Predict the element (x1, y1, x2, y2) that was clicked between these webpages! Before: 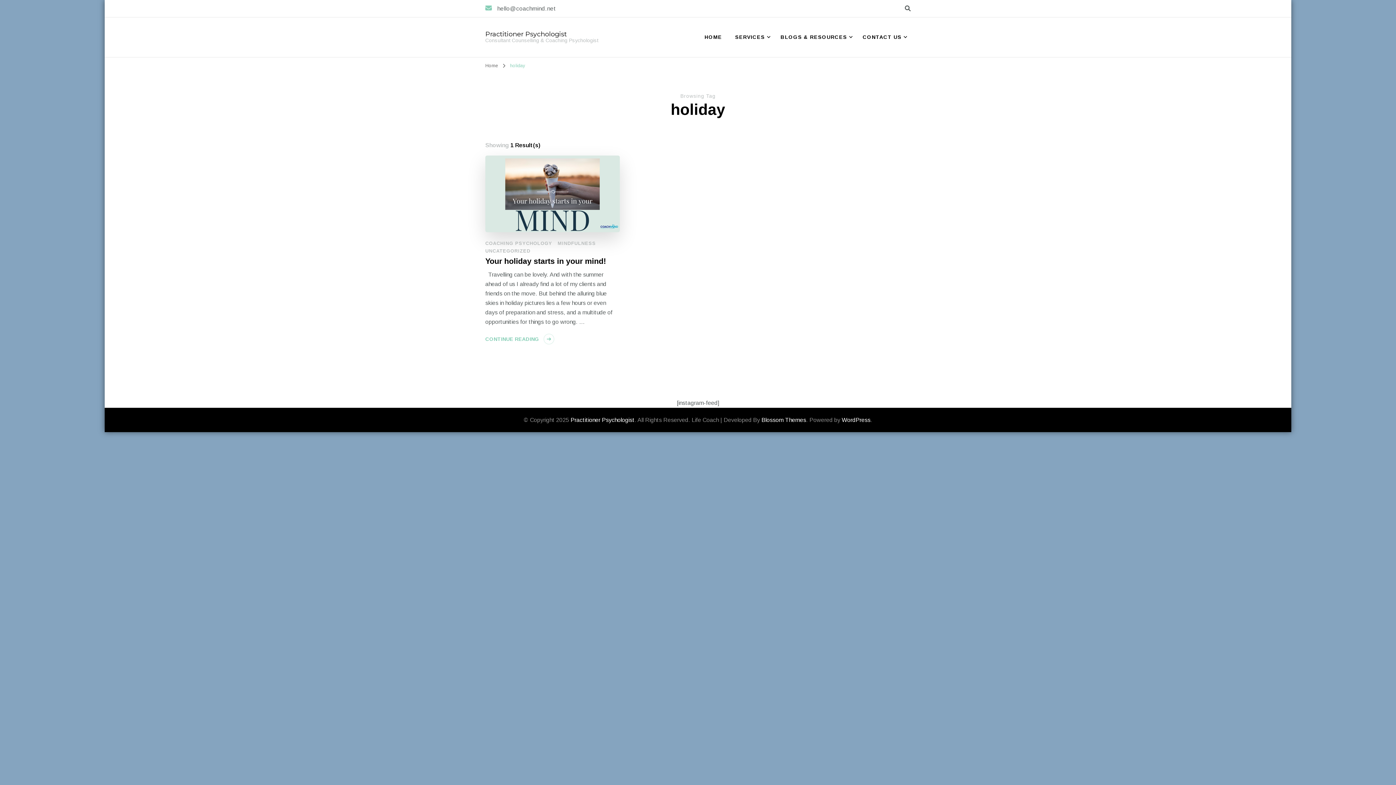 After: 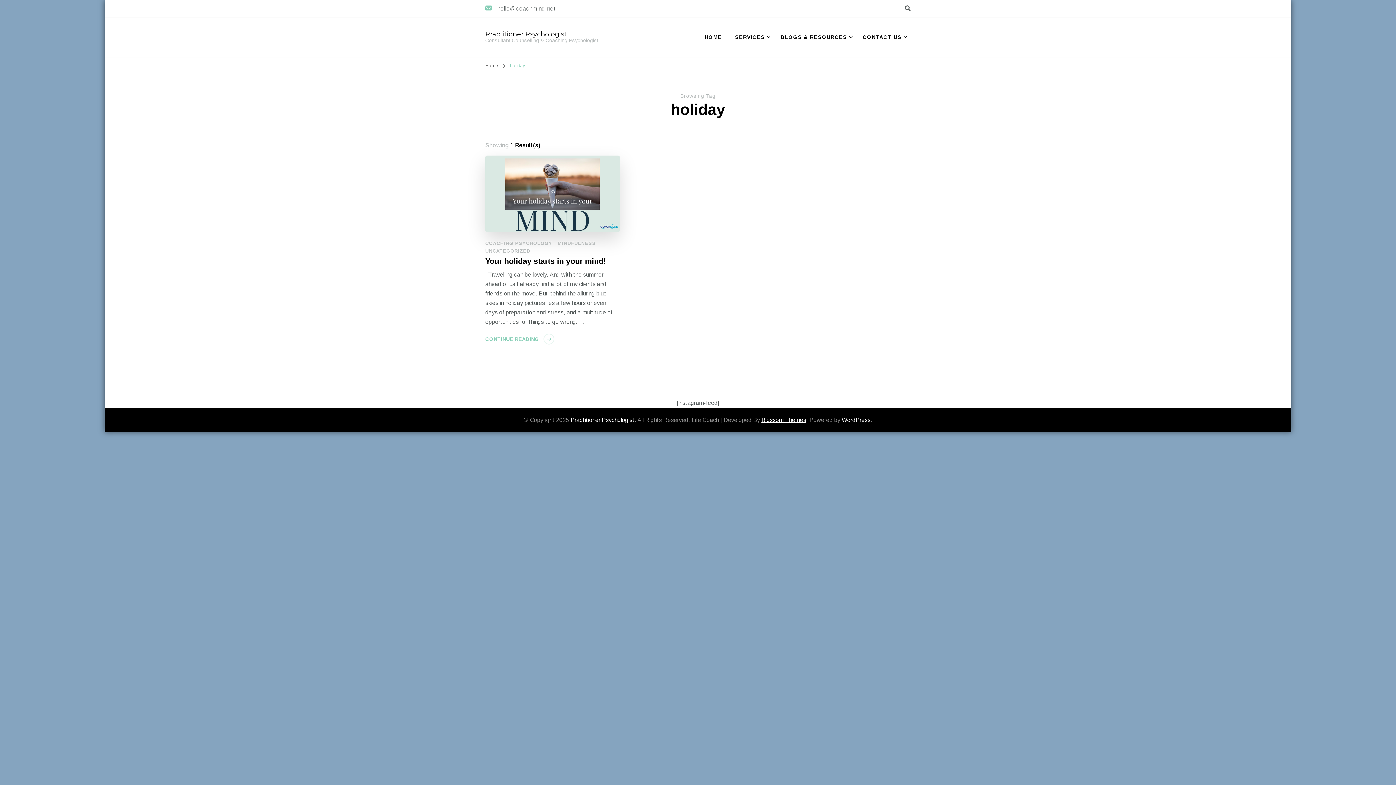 Action: label: Blossom Themes bbox: (761, 417, 806, 423)